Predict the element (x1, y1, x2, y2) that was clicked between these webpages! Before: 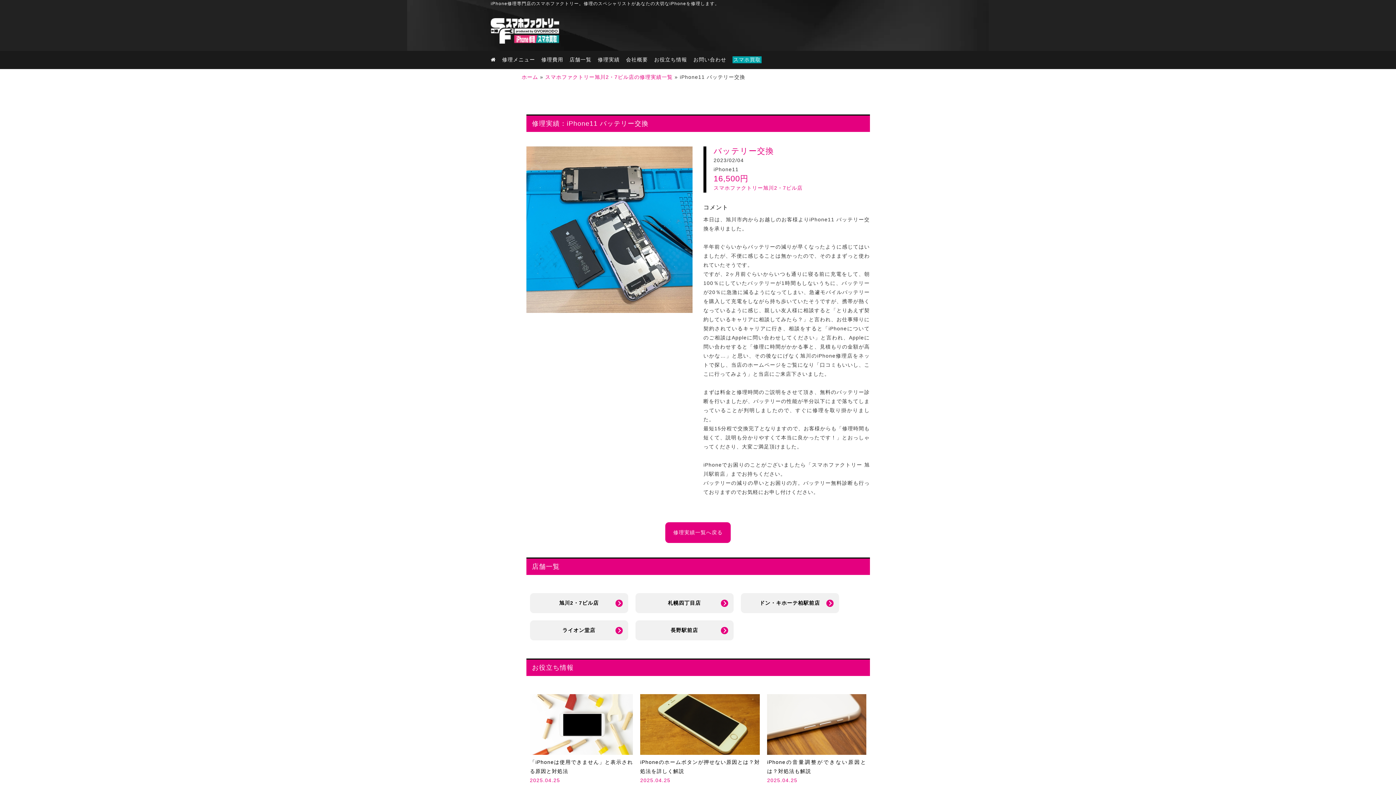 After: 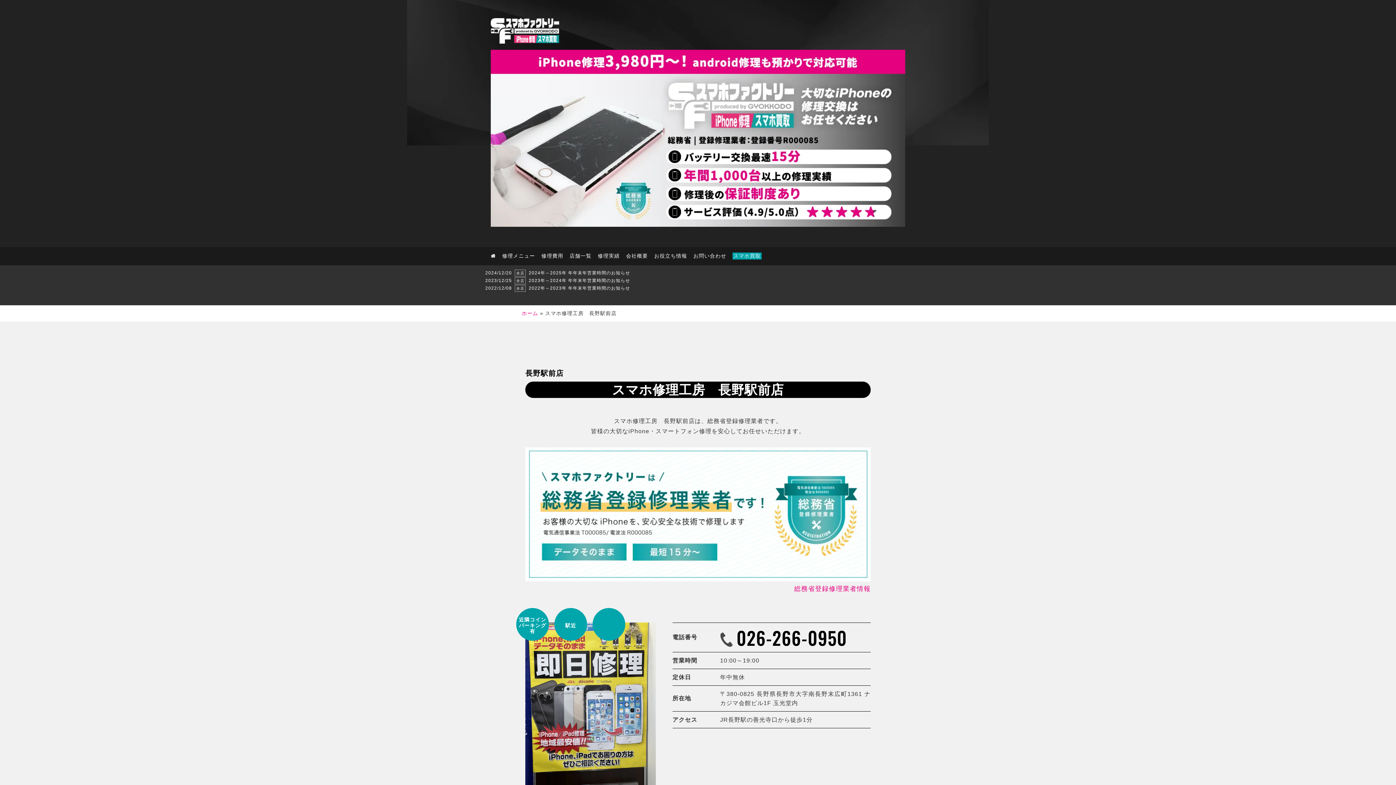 Action: bbox: (635, 620, 733, 640) label: 長野駅前店